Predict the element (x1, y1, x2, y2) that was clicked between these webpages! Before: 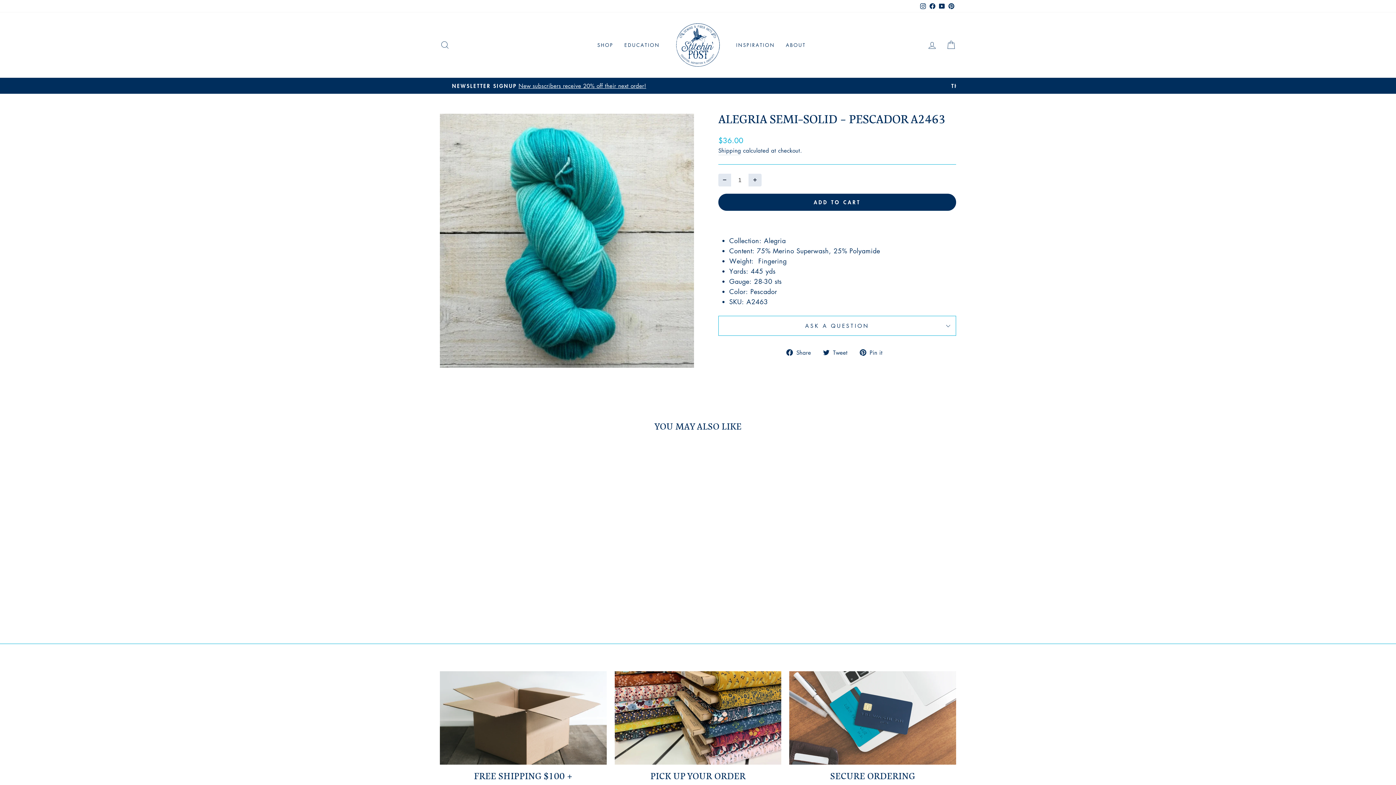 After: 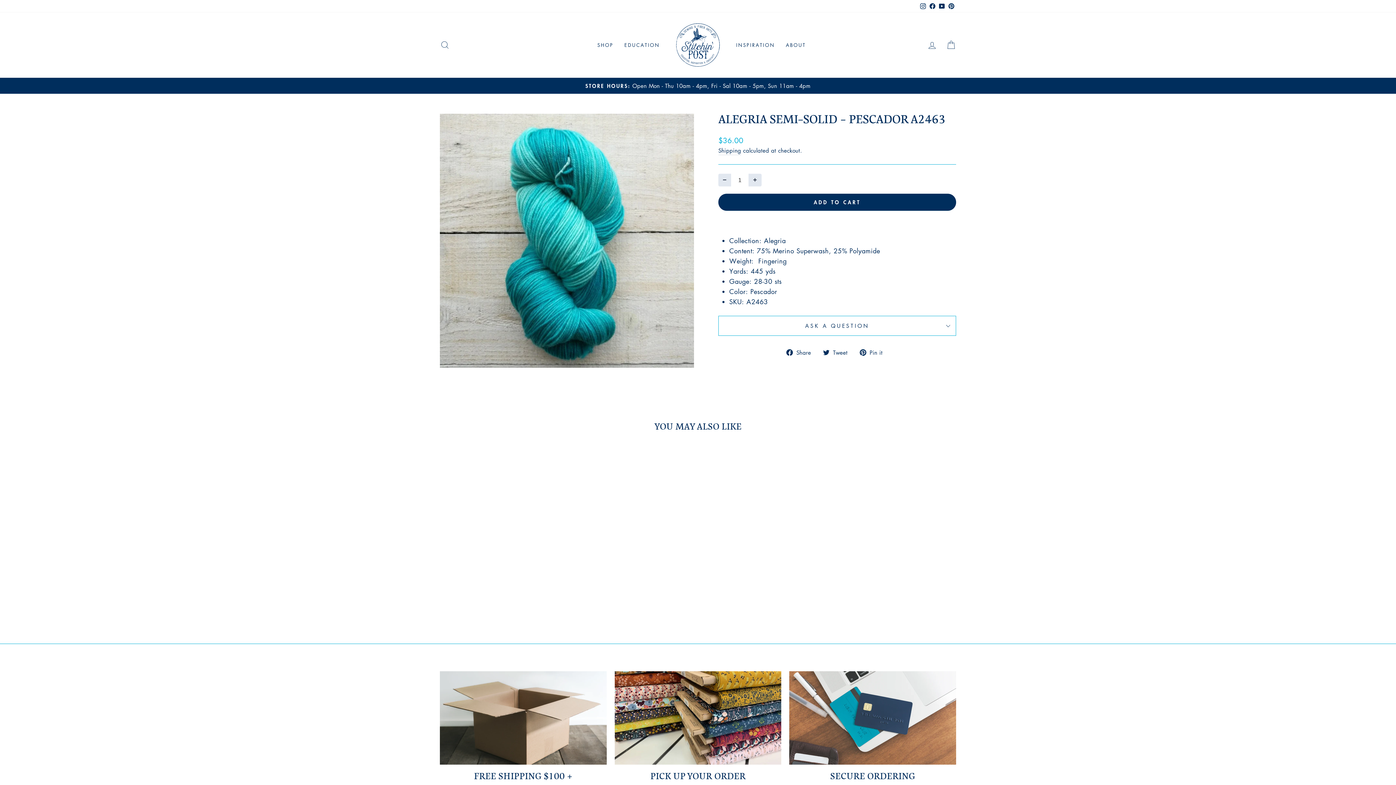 Action: bbox: (786, 346, 816, 357) label:  Share
Share on Facebook